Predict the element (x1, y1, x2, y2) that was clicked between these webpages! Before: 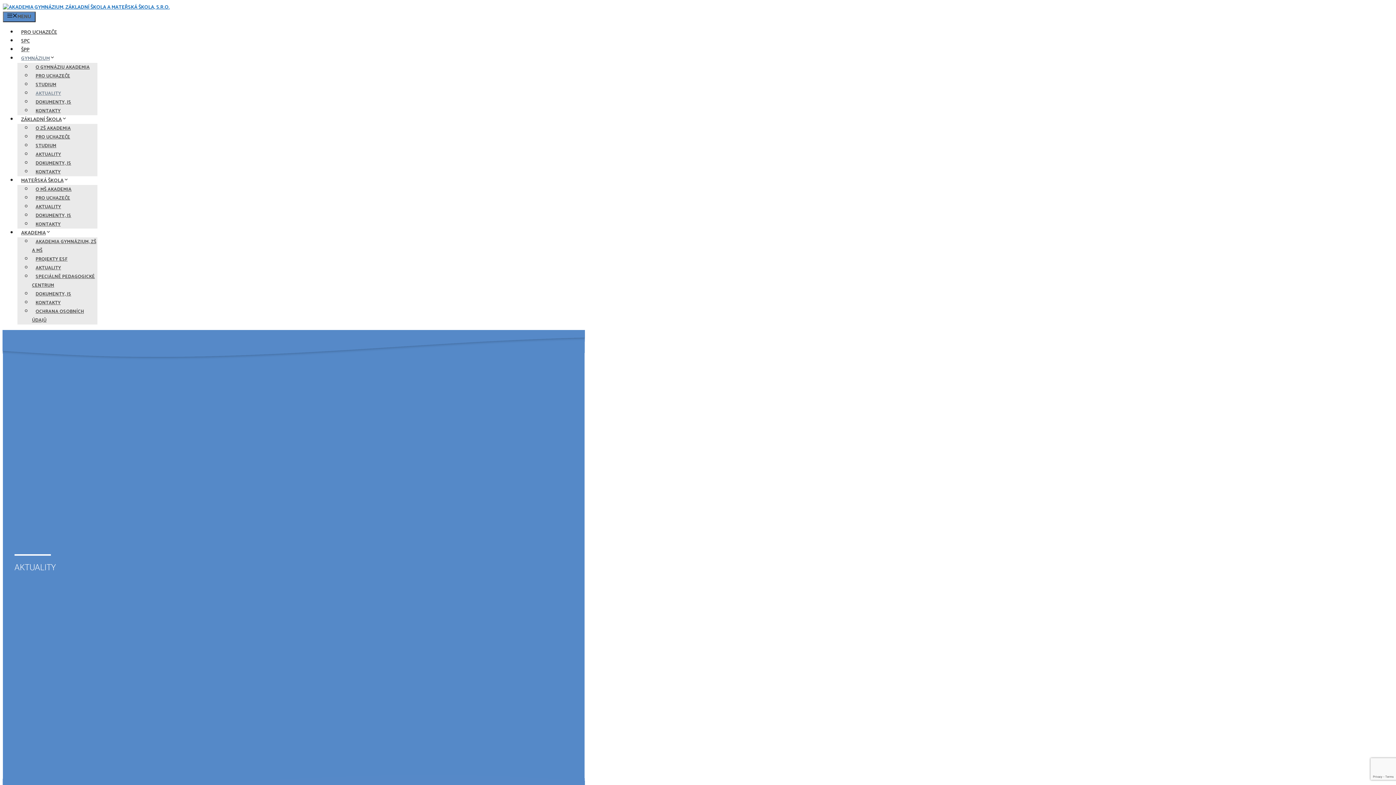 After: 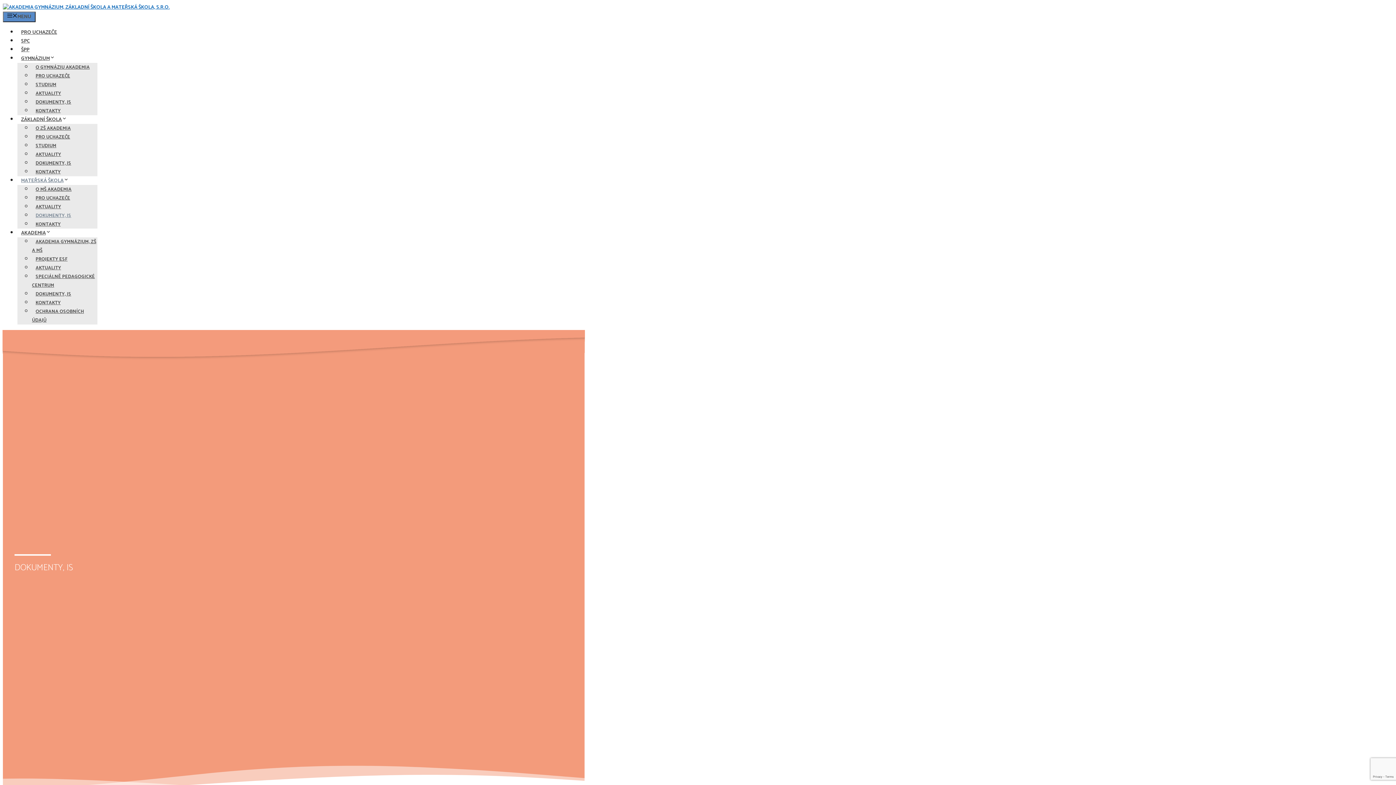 Action: label: DOKUMENTY, IS bbox: (32, 209, 74, 222)